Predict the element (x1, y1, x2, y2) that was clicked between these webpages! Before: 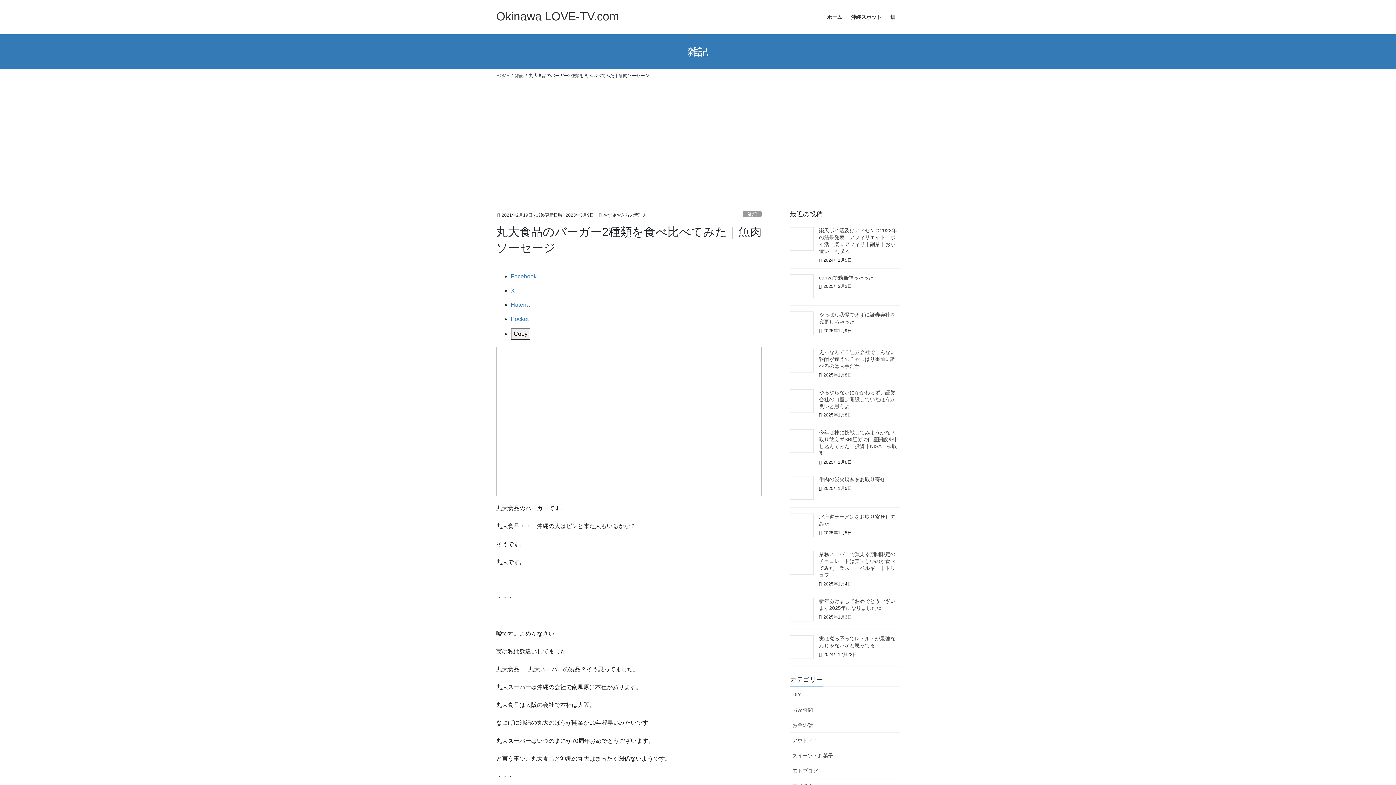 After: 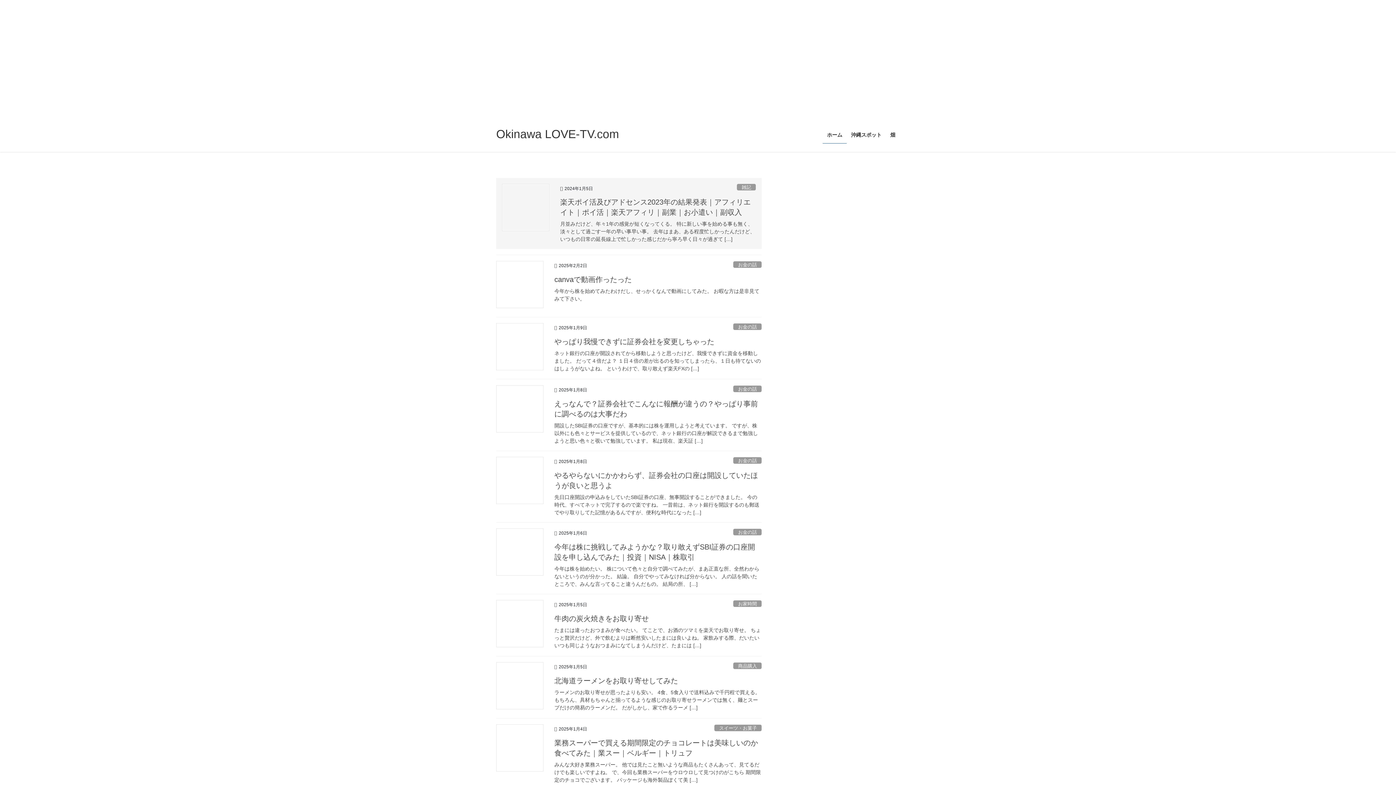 Action: bbox: (496, 72, 509, 78) label: HOME